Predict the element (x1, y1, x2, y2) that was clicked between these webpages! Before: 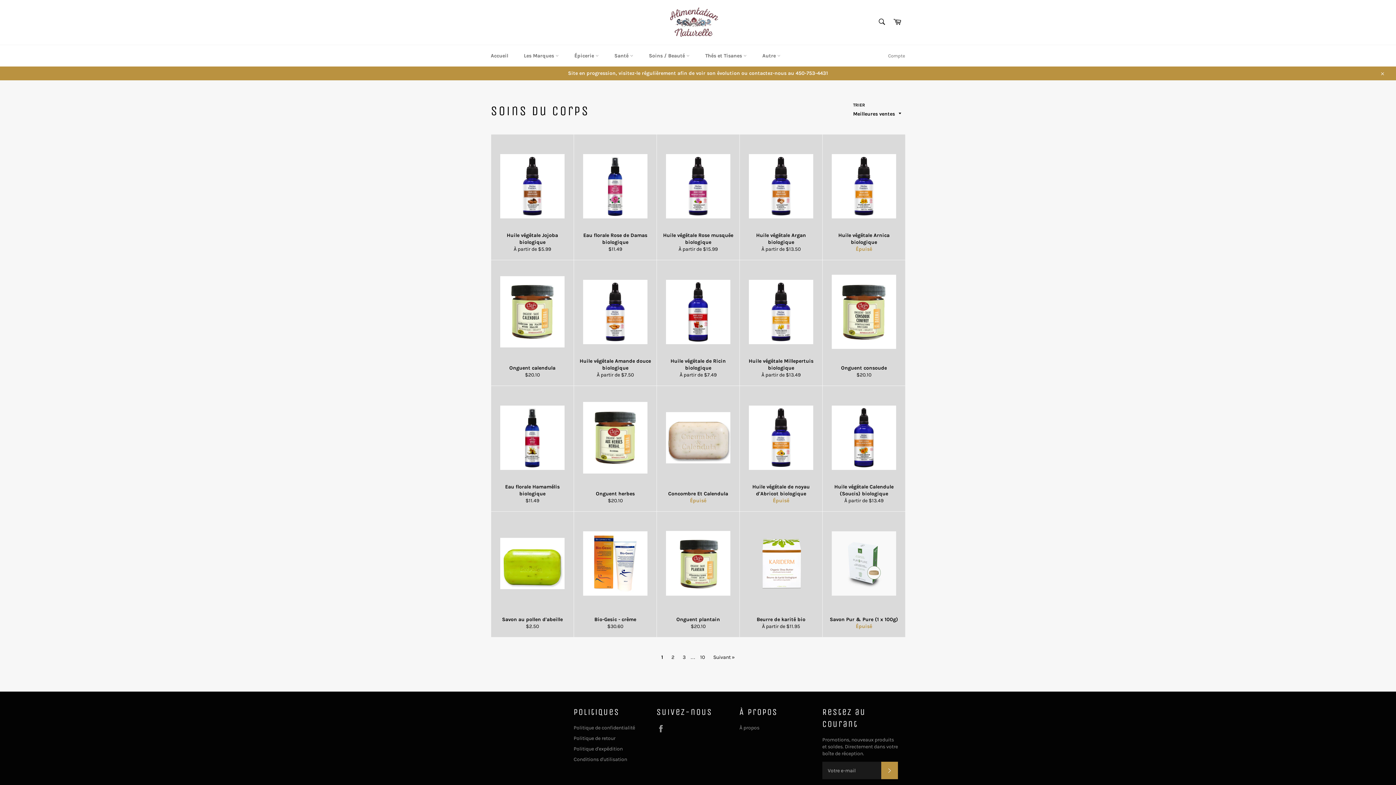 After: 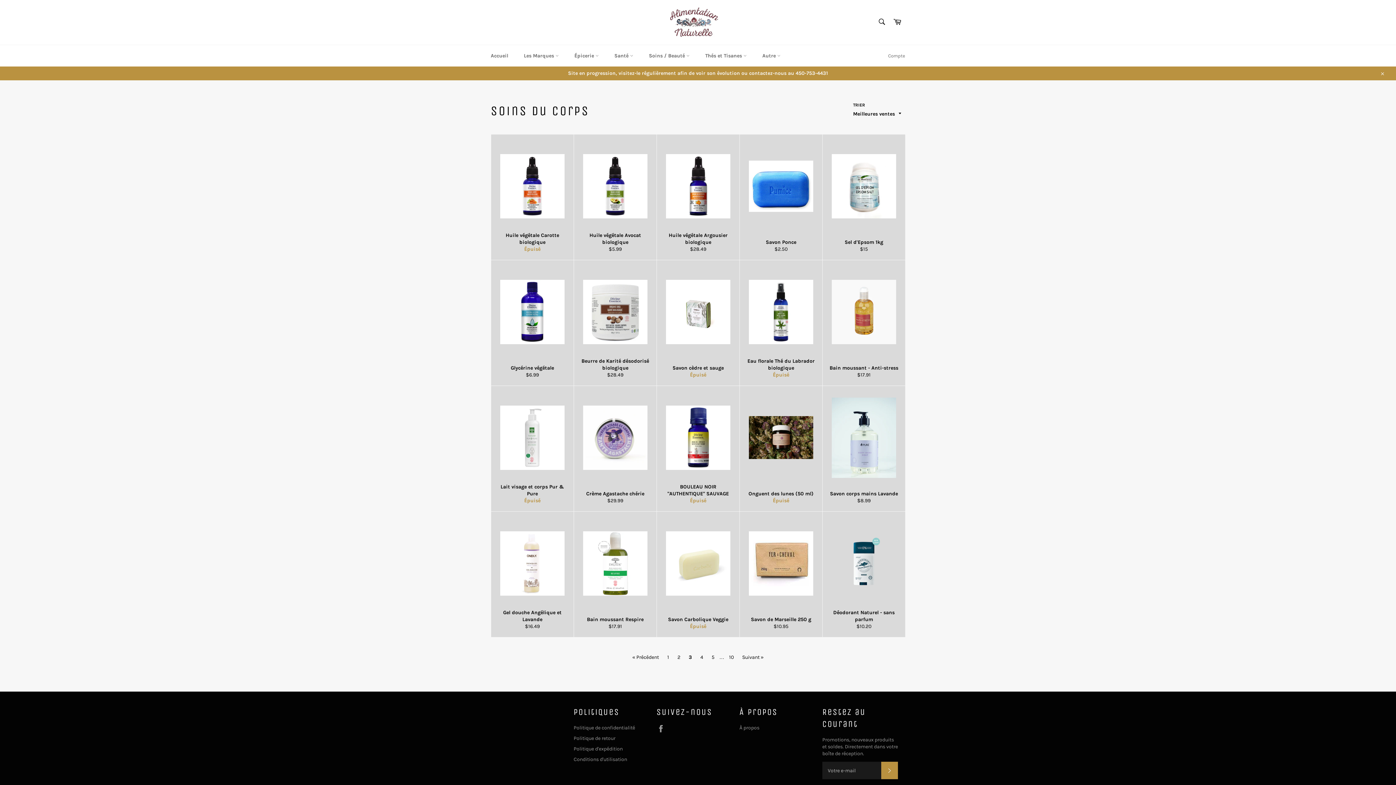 Action: label: 3 bbox: (679, 652, 689, 662)